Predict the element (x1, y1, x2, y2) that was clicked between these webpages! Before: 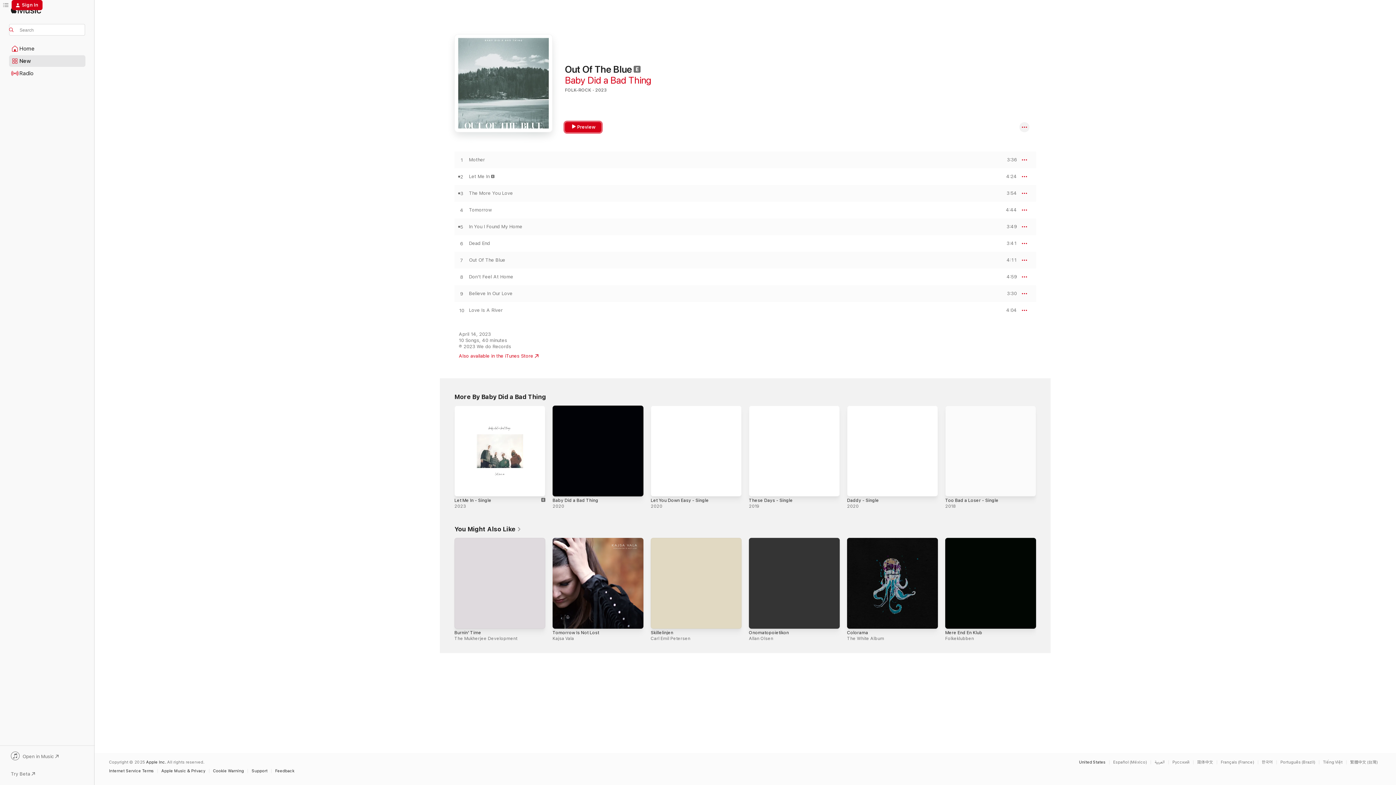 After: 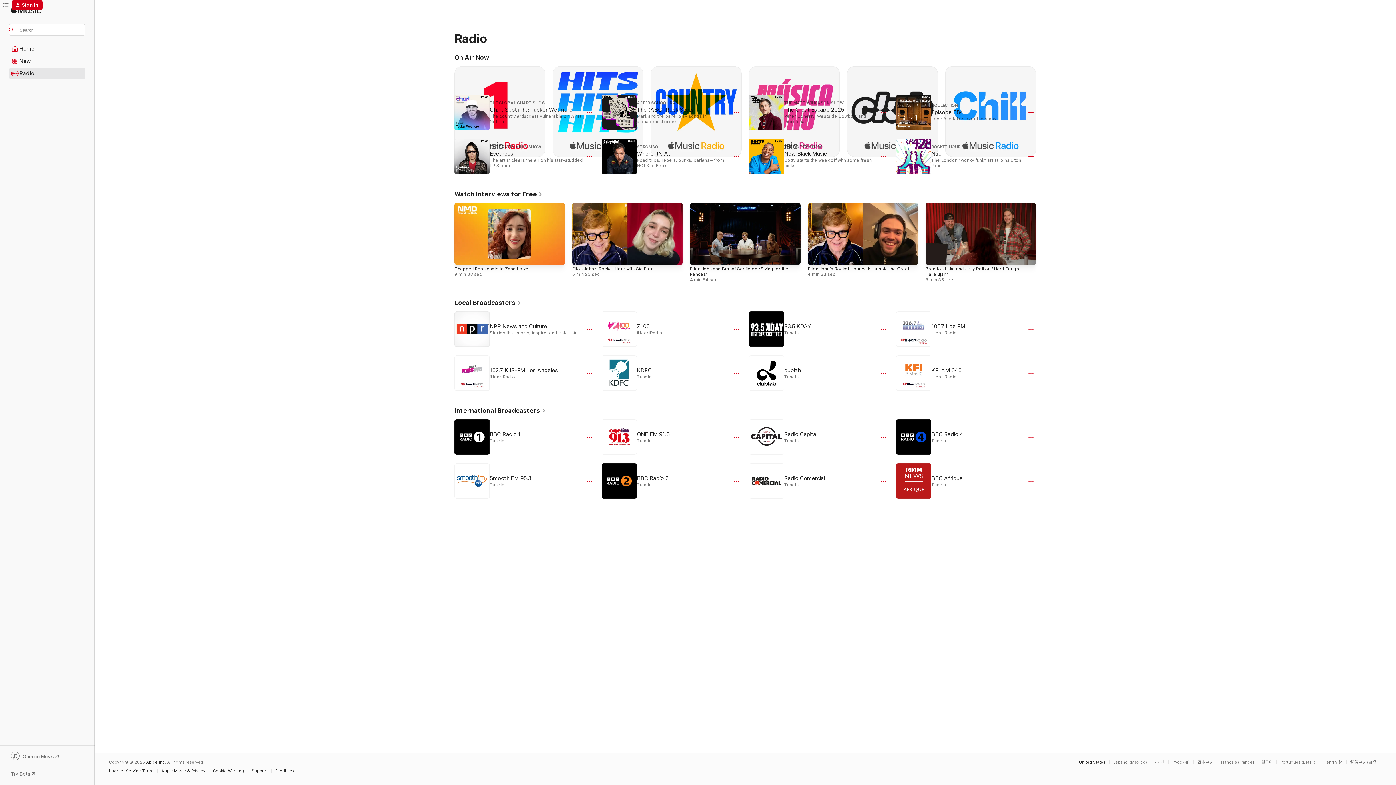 Action: label: Radio bbox: (9, 68, 85, 78)